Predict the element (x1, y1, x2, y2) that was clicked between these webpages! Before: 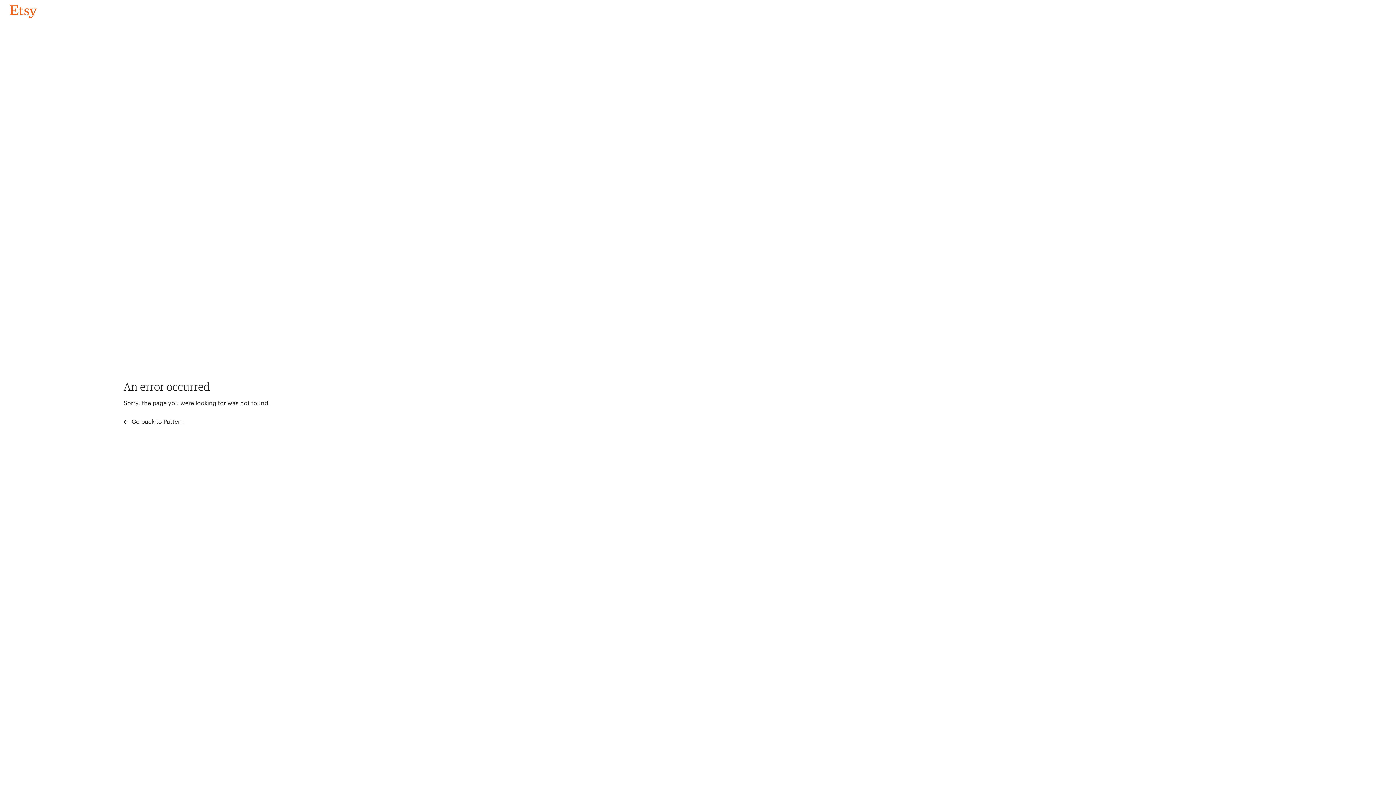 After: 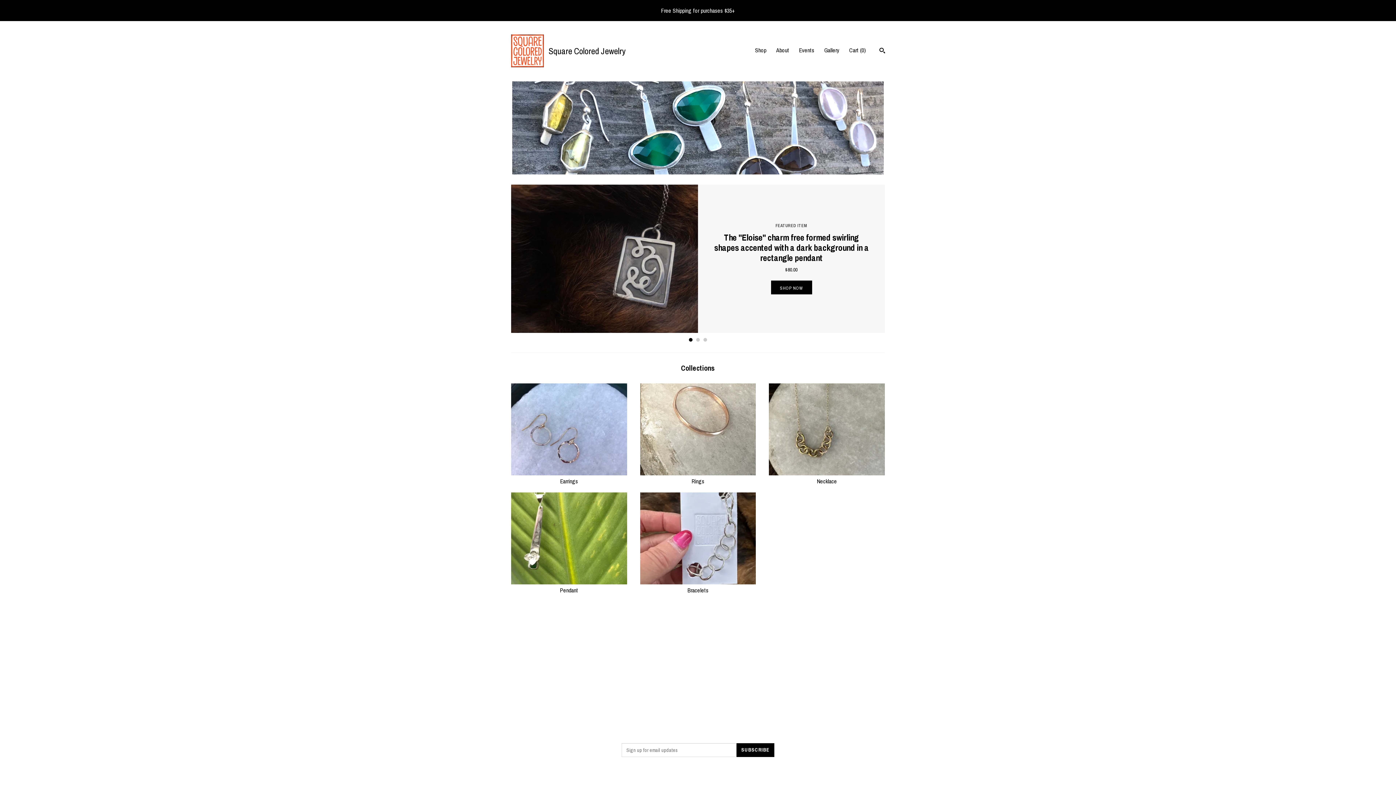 Action: label: Go back to Pattern bbox: (4, 3, 42, 18)